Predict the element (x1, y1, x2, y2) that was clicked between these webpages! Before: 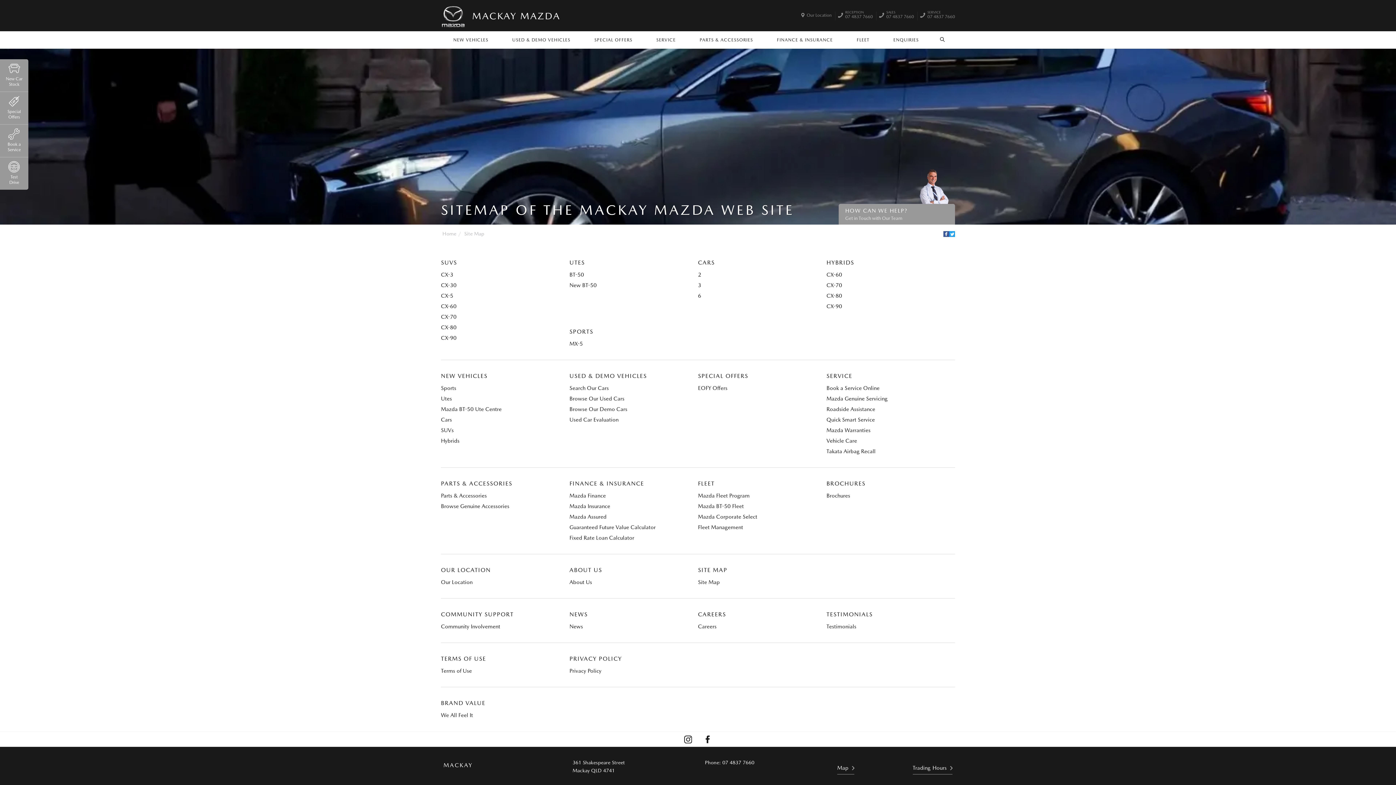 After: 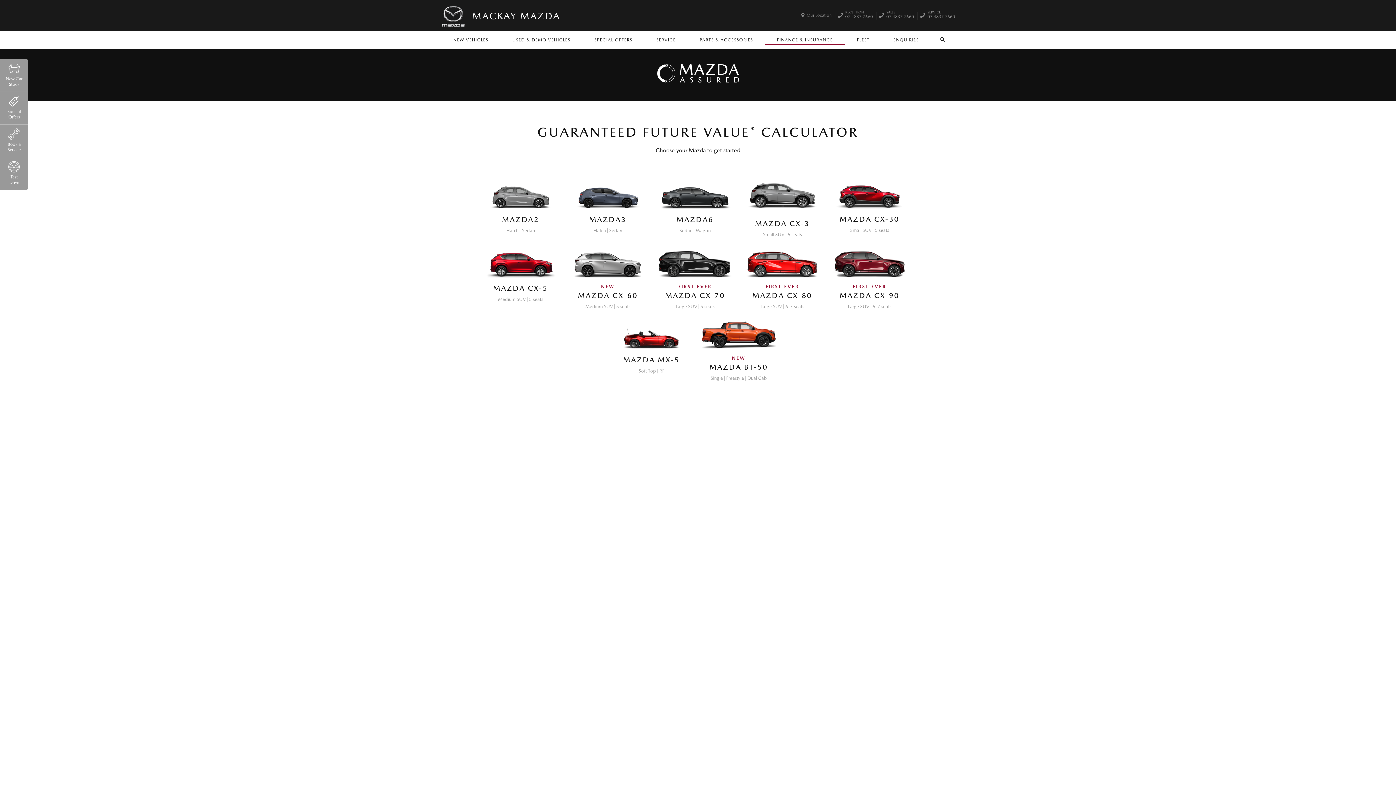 Action: label: Guaranteed Future Value Calculator bbox: (569, 524, 655, 530)